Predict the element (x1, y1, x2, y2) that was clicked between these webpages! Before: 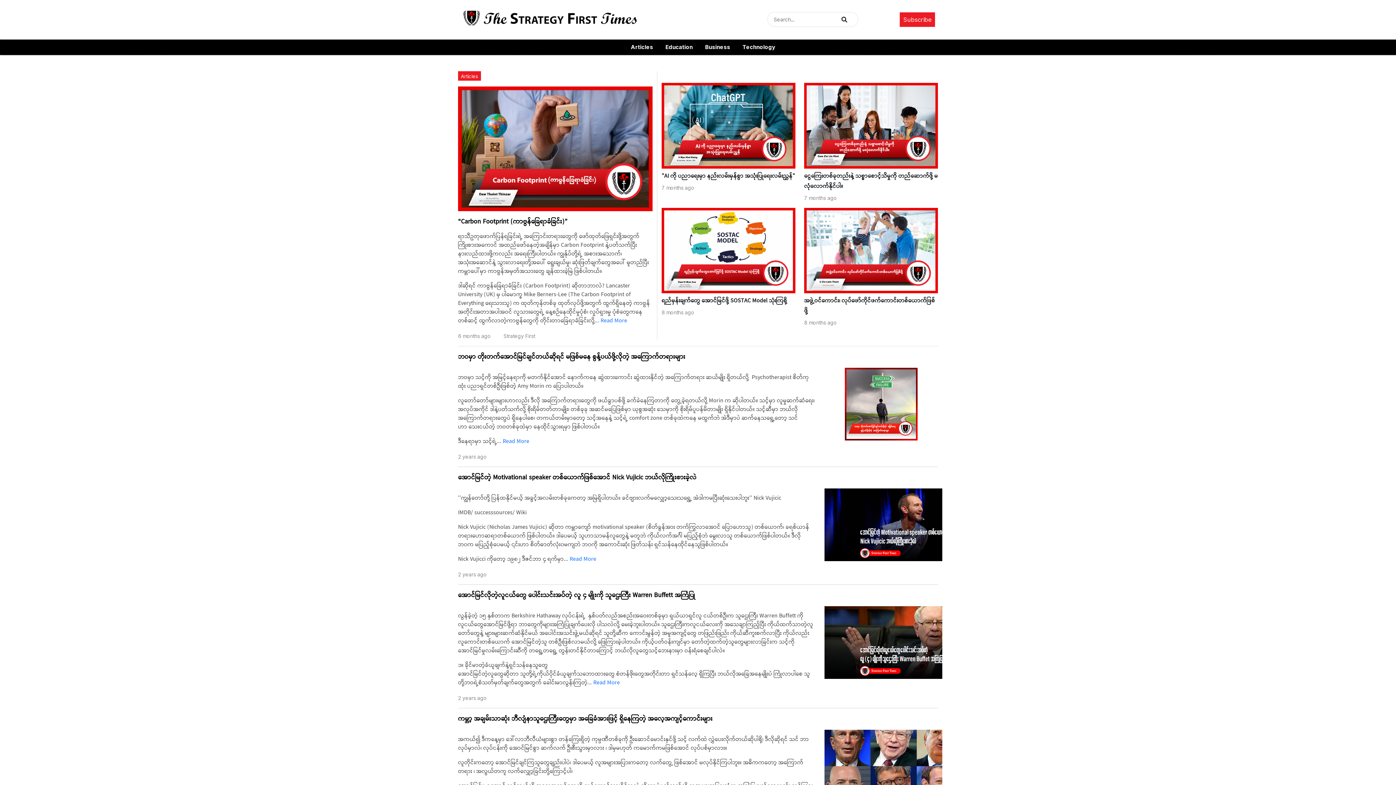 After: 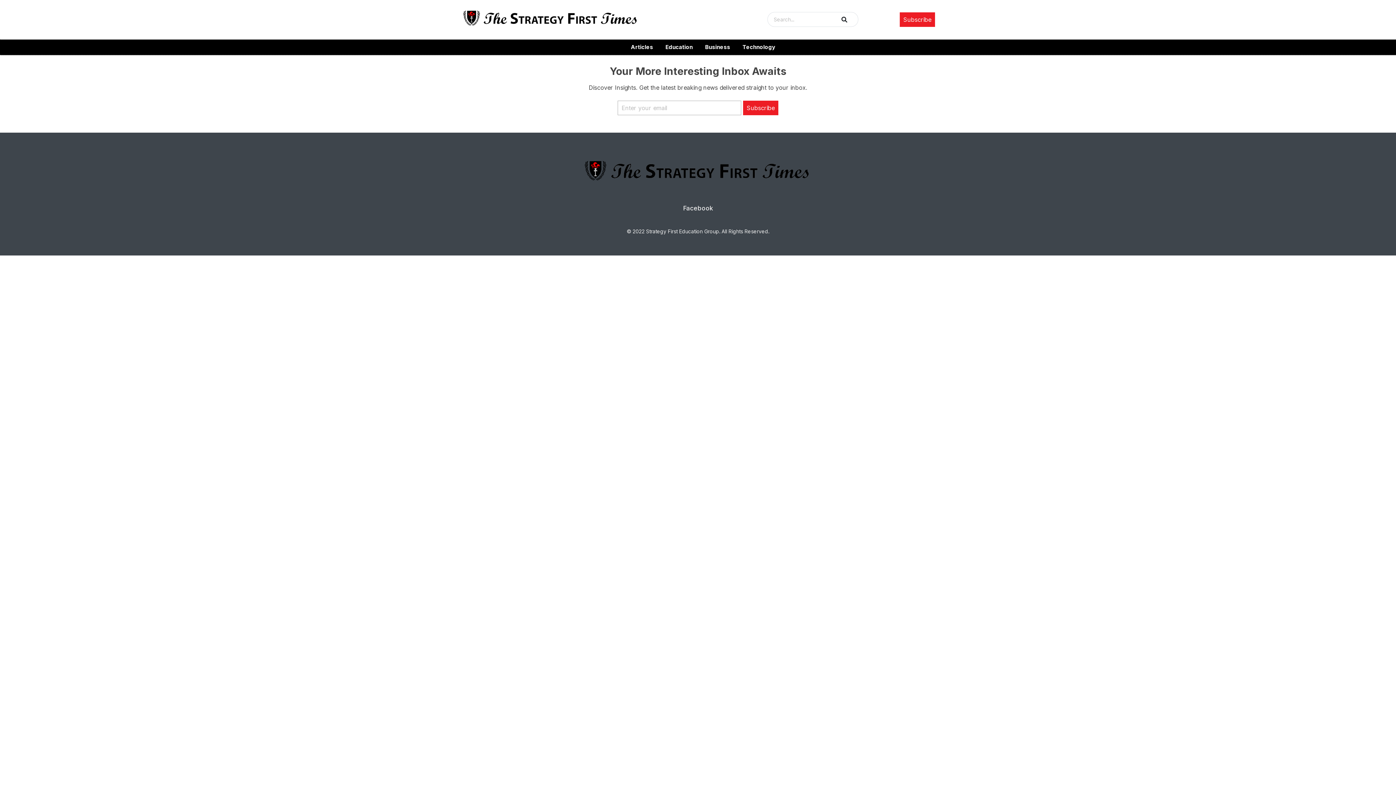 Action: label: Subscribe bbox: (897, 15, 938, 23)